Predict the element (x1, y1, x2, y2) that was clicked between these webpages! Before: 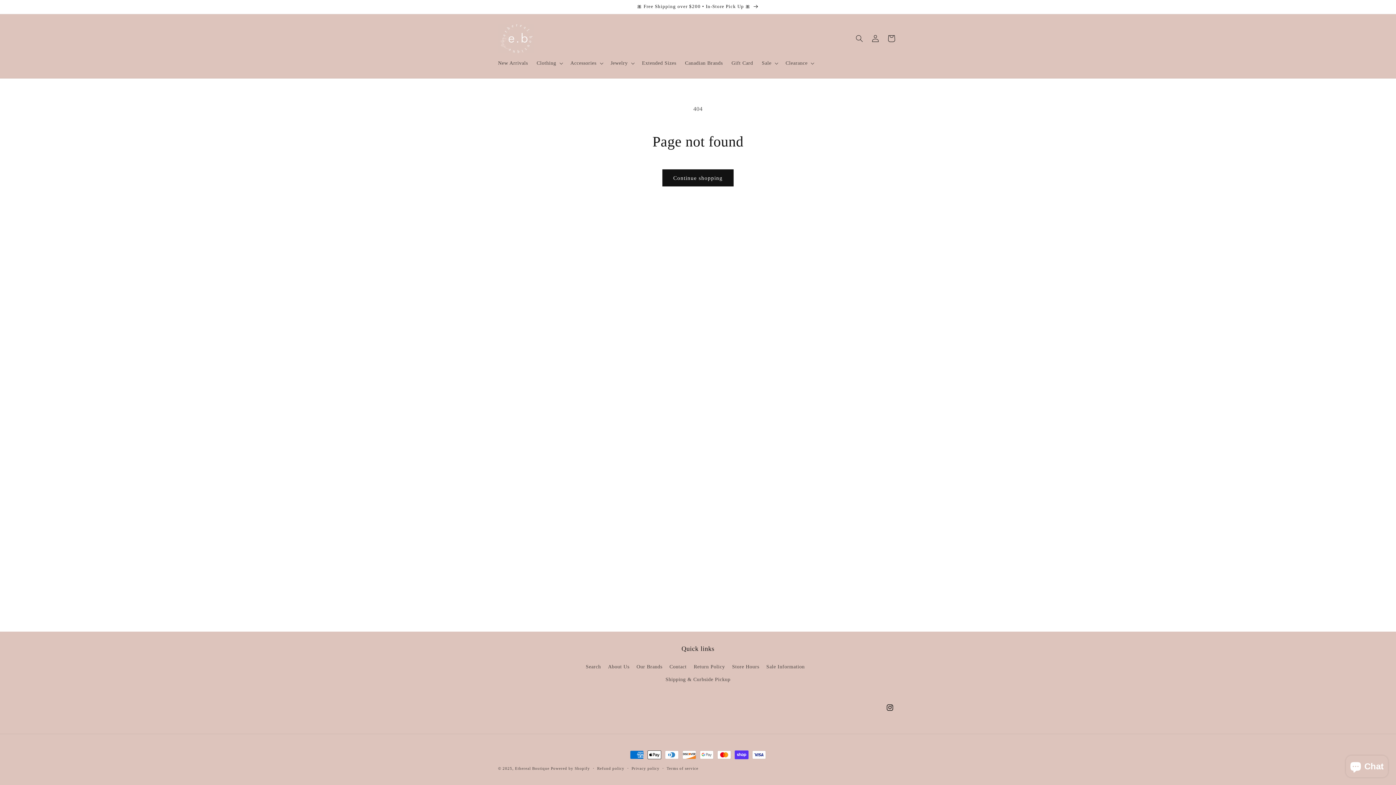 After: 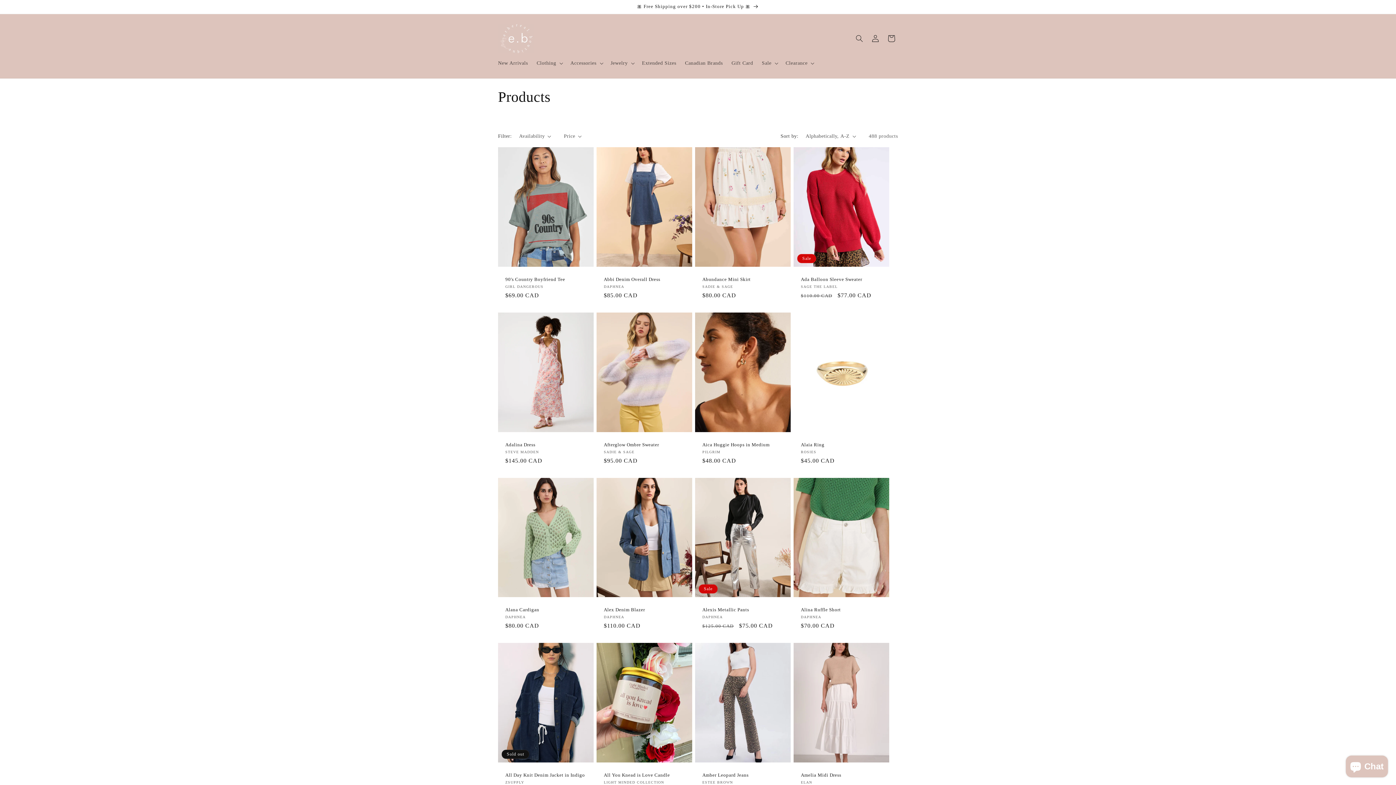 Action: label: Continue shopping bbox: (662, 169, 733, 186)